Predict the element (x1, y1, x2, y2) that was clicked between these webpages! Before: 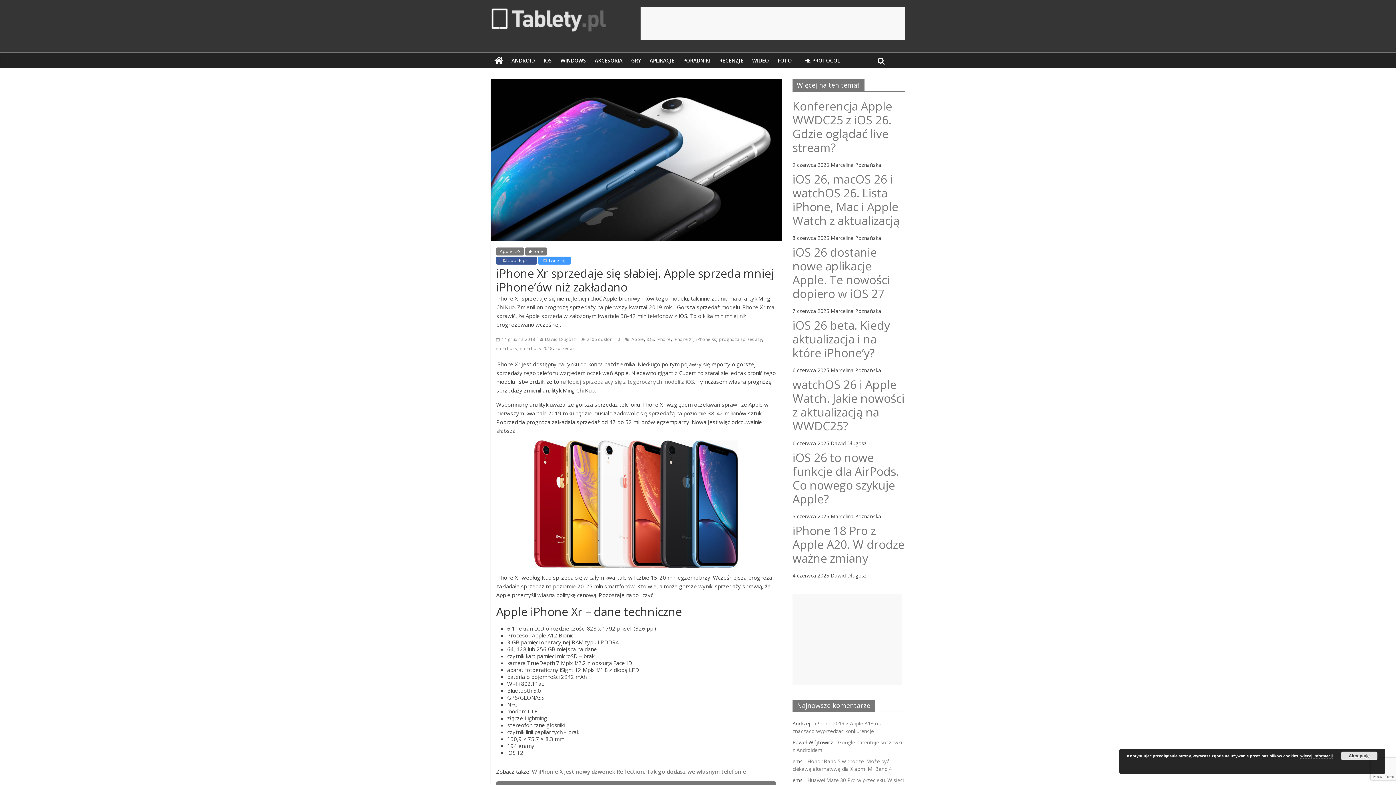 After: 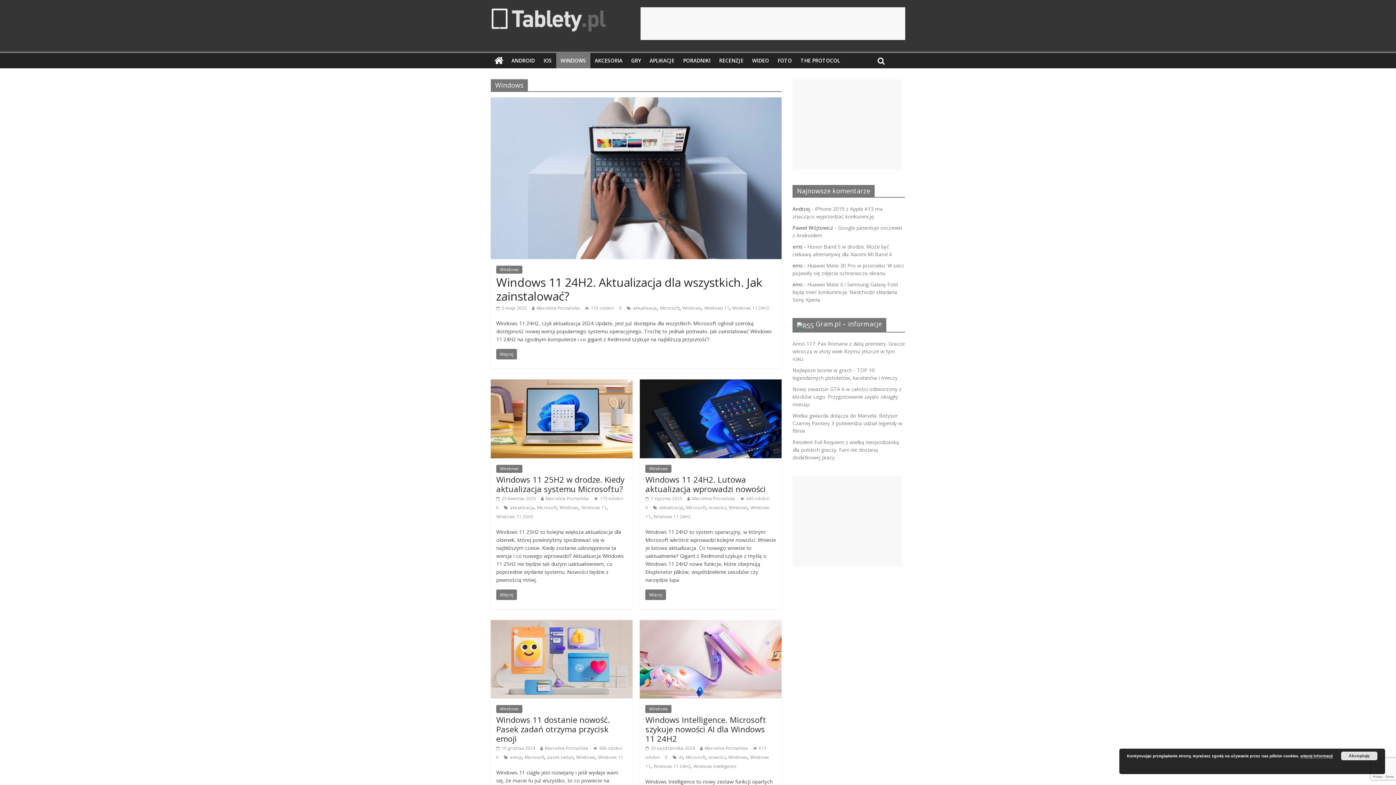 Action: bbox: (556, 53, 590, 68) label: WINDOWS